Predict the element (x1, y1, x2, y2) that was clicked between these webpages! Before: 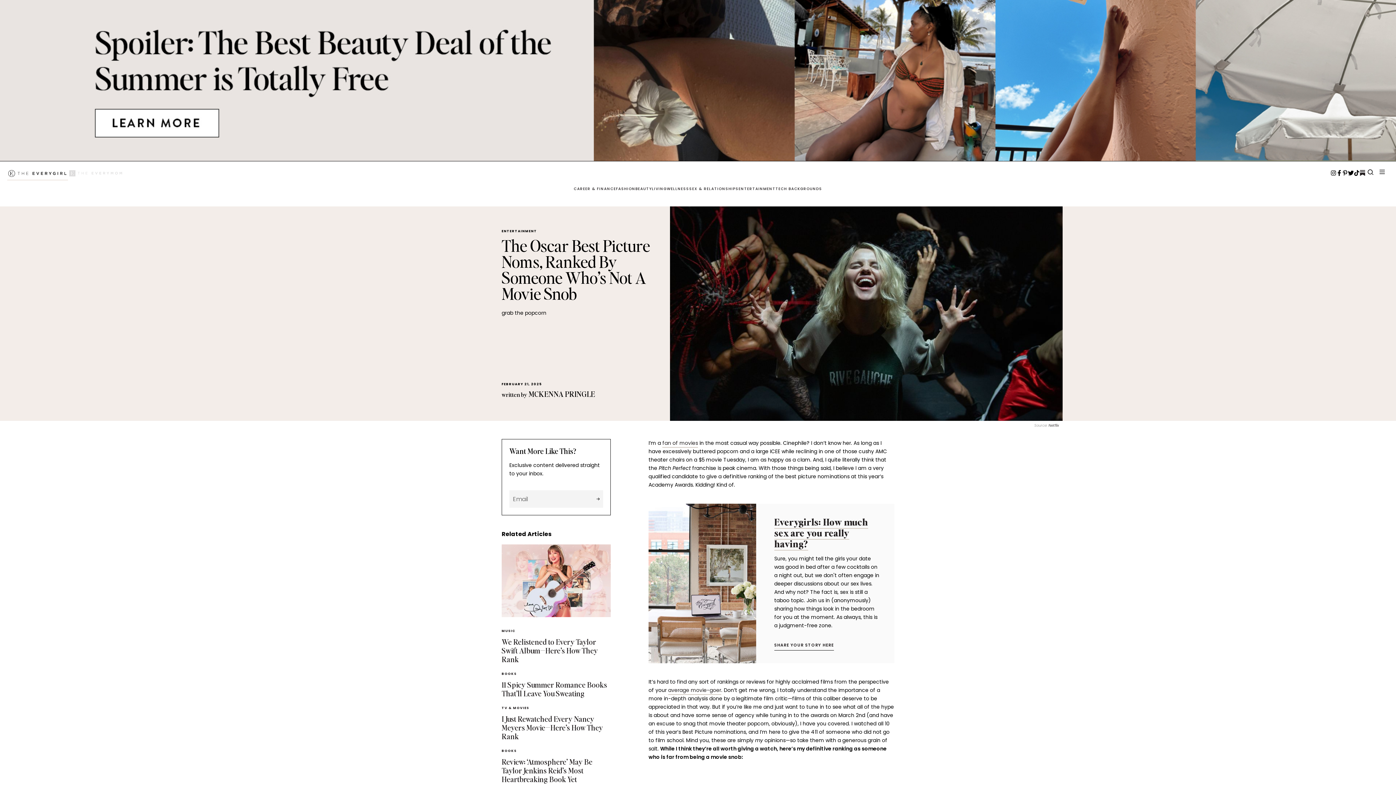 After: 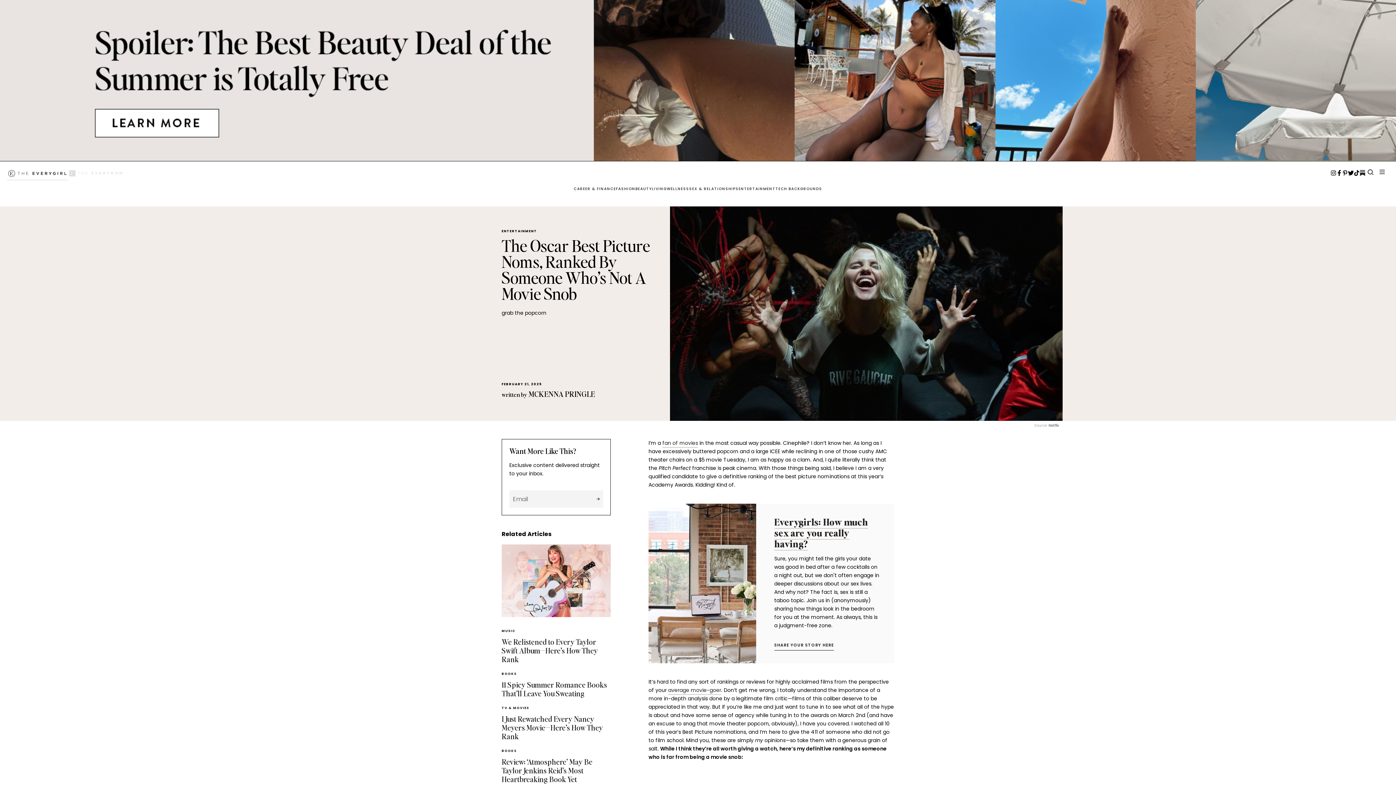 Action: bbox: (774, 516, 868, 550) label: Everygirls: How much sex are you really having?